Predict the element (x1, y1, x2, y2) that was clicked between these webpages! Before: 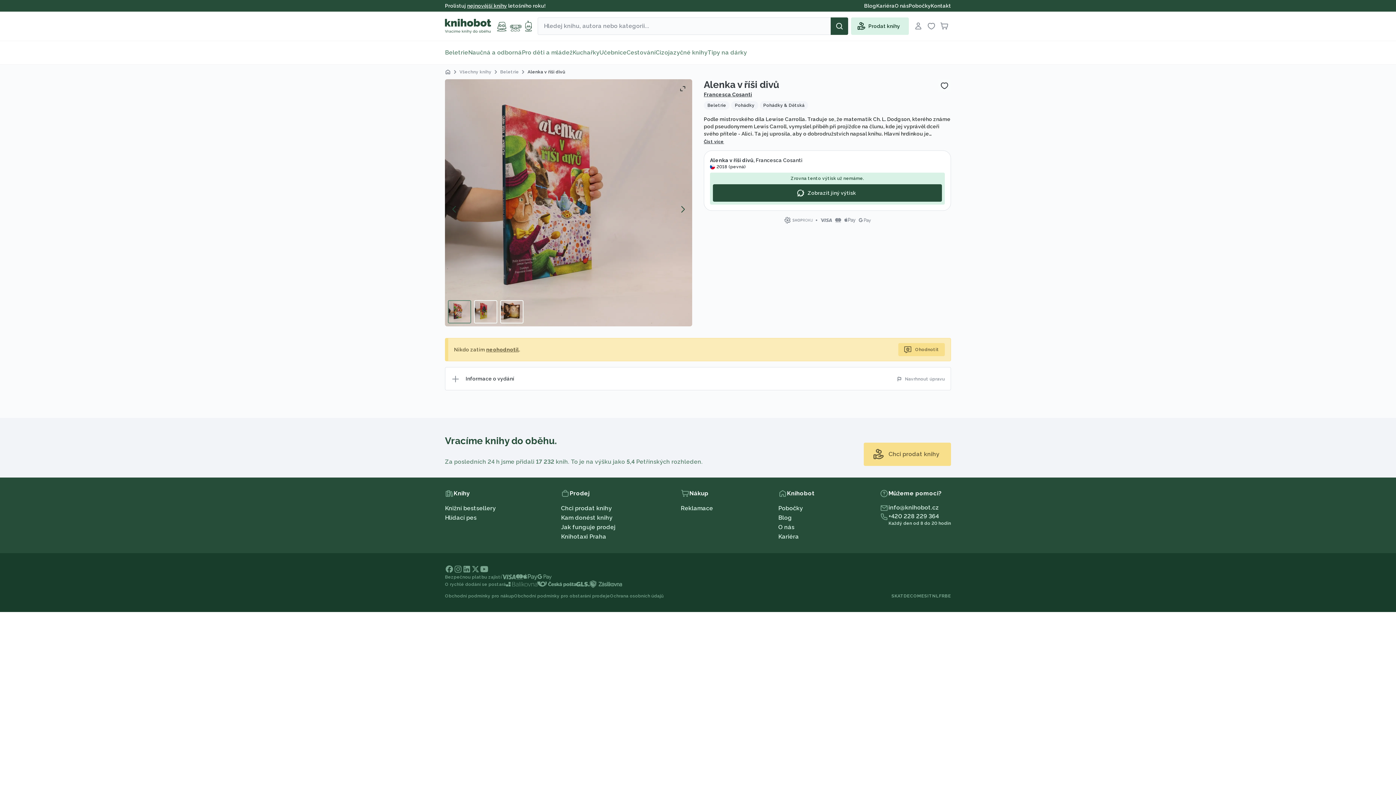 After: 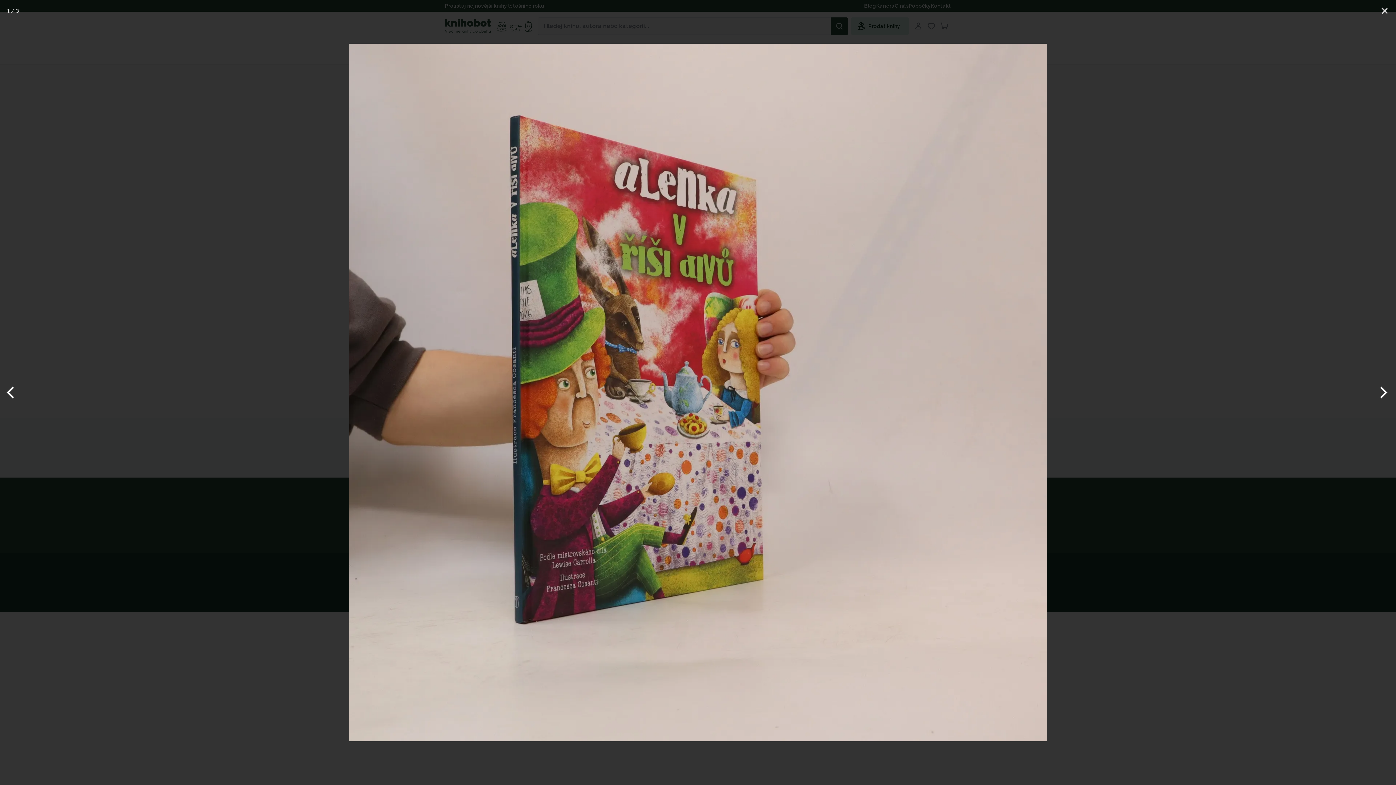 Action: bbox: (445, 79, 692, 326)